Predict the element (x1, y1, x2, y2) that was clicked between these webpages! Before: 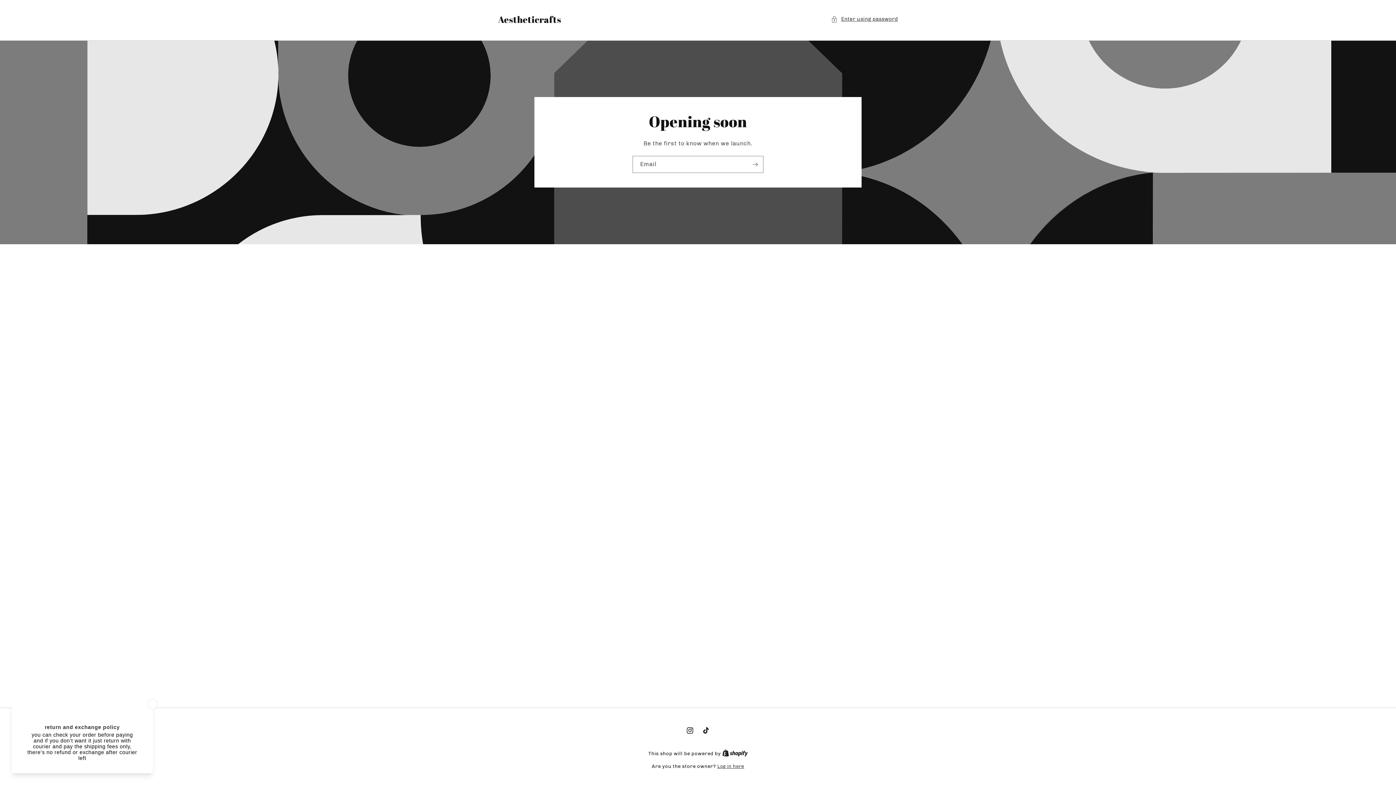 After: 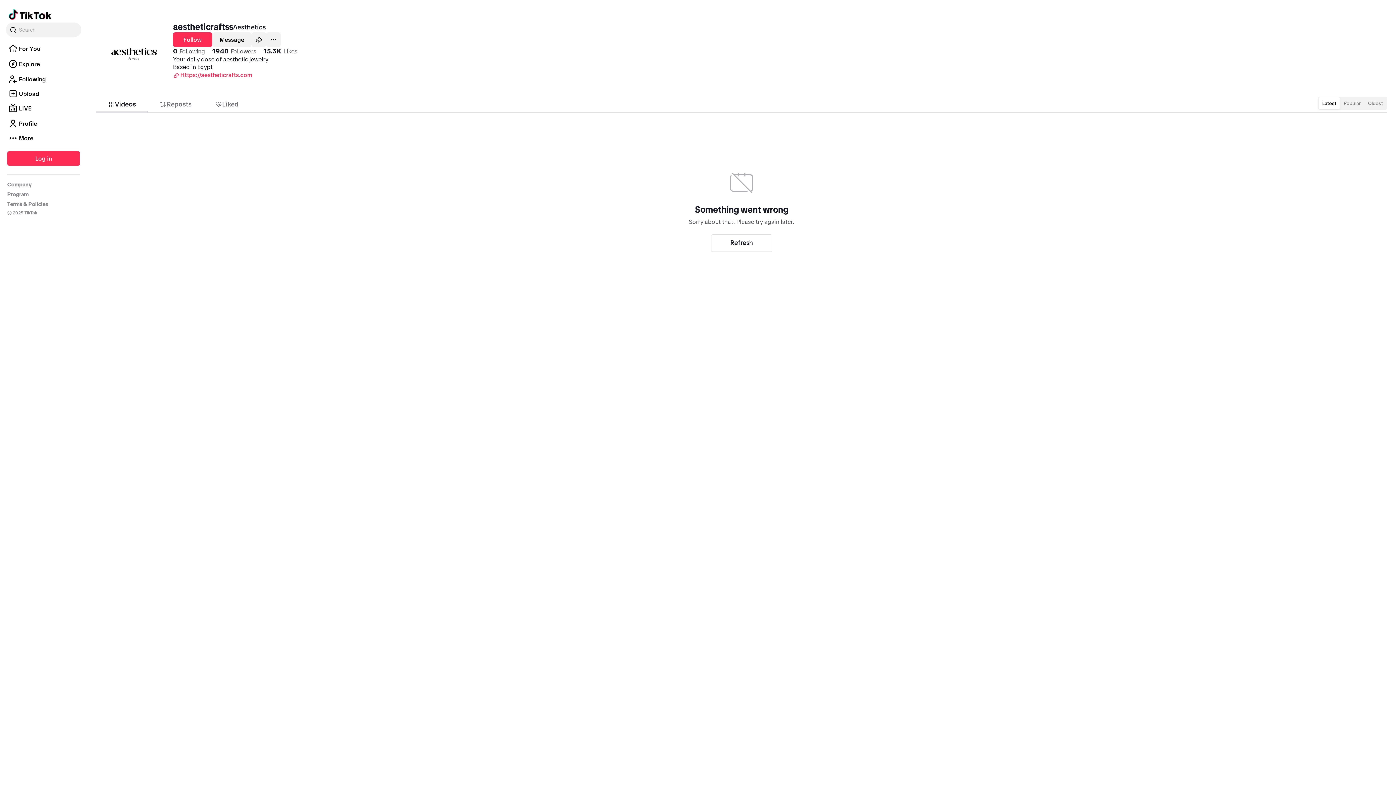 Action: label: TikTok bbox: (698, 722, 714, 738)